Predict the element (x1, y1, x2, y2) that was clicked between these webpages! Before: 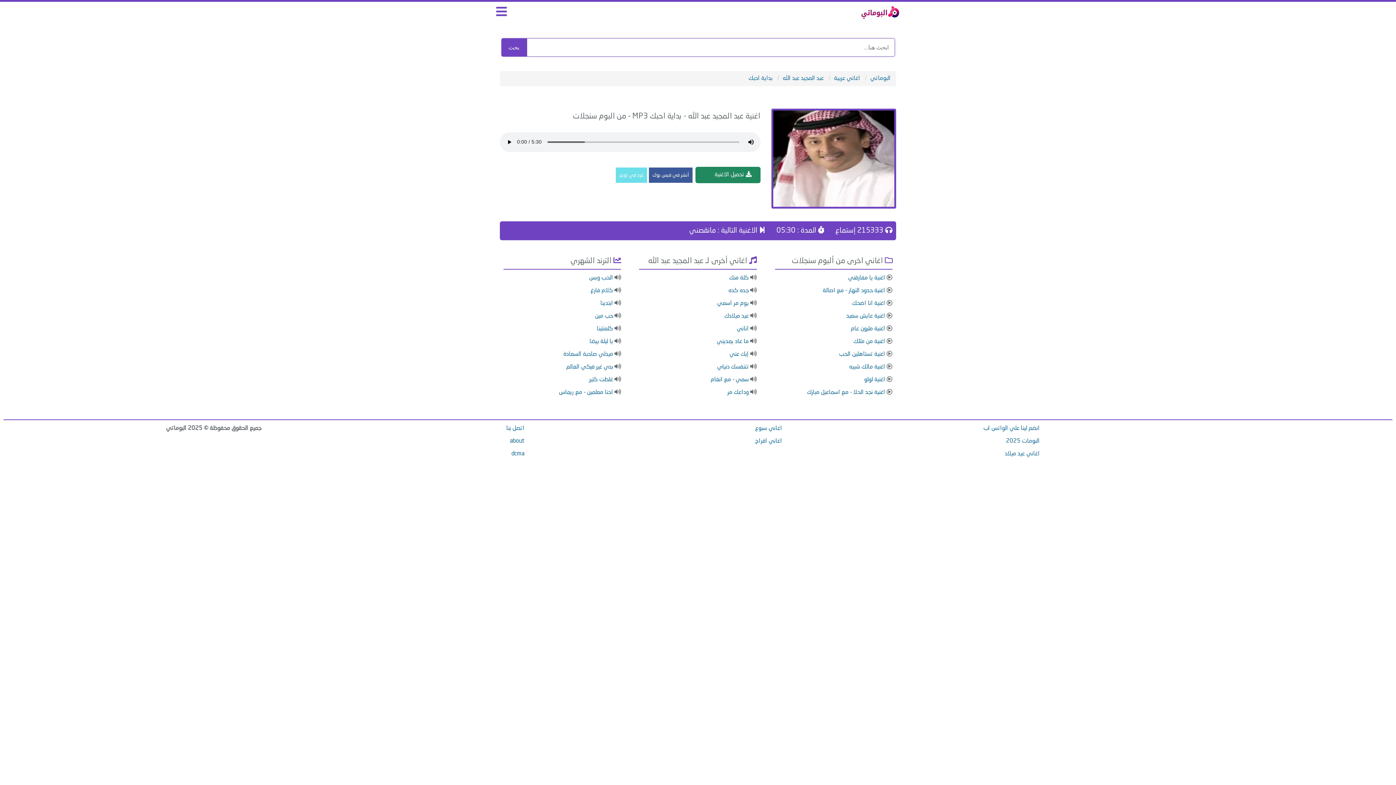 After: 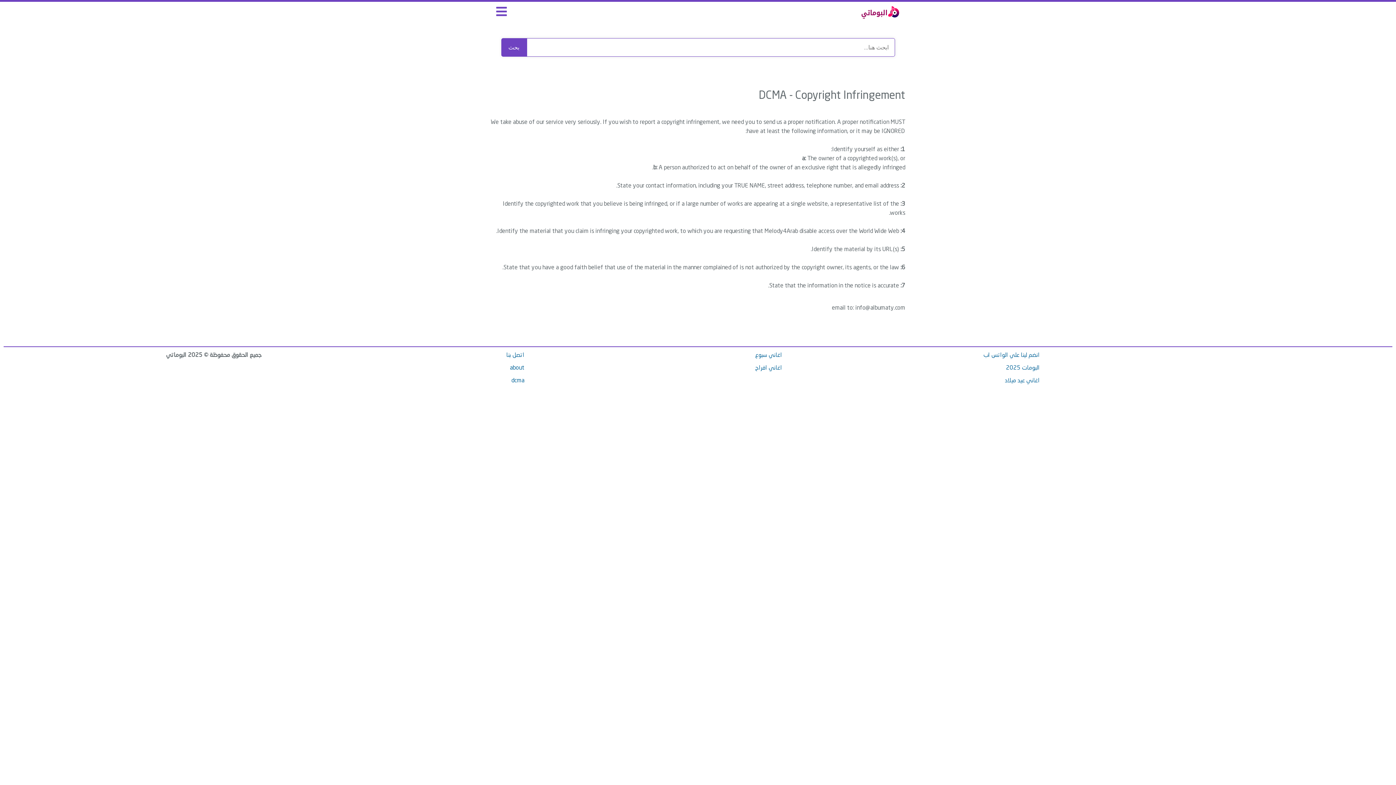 Action: label: dcma bbox: (511, 451, 524, 456)